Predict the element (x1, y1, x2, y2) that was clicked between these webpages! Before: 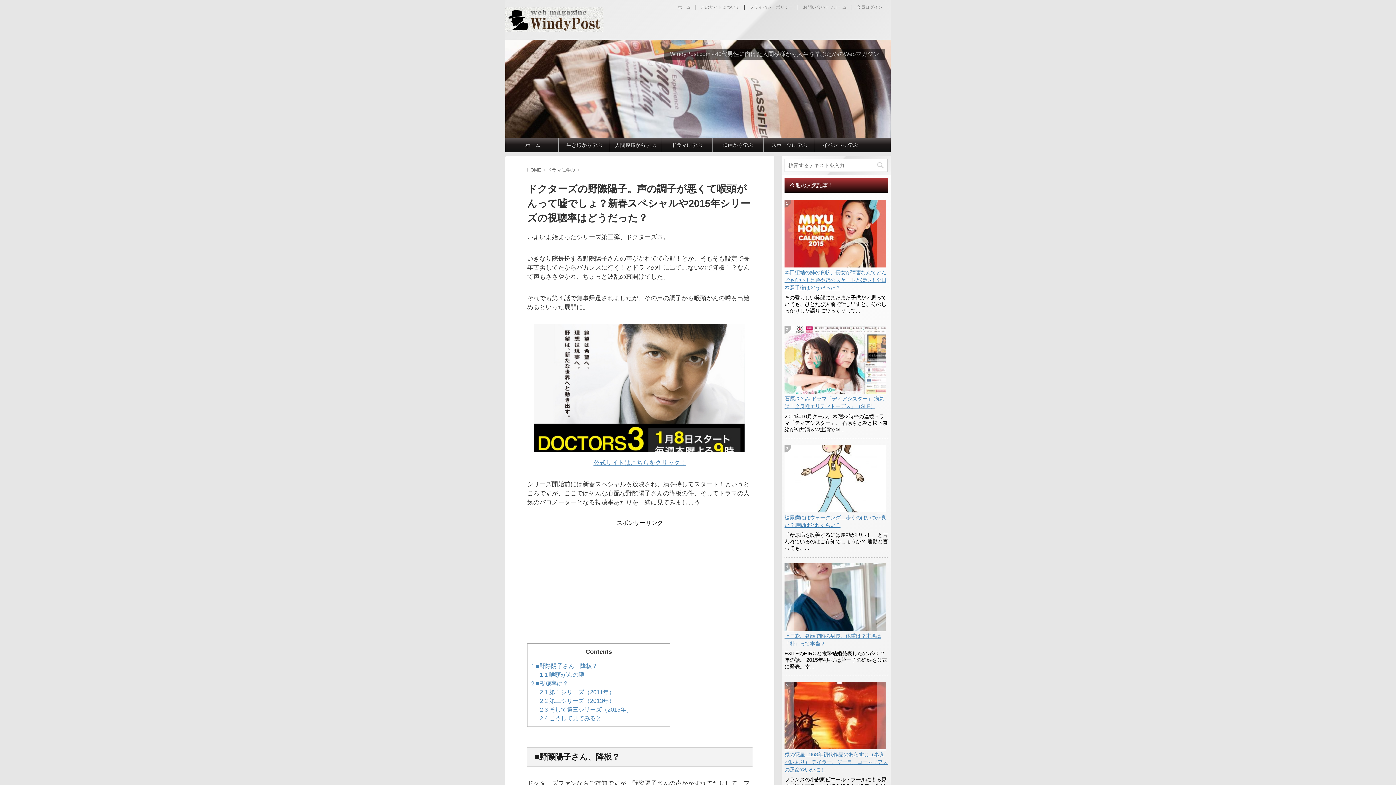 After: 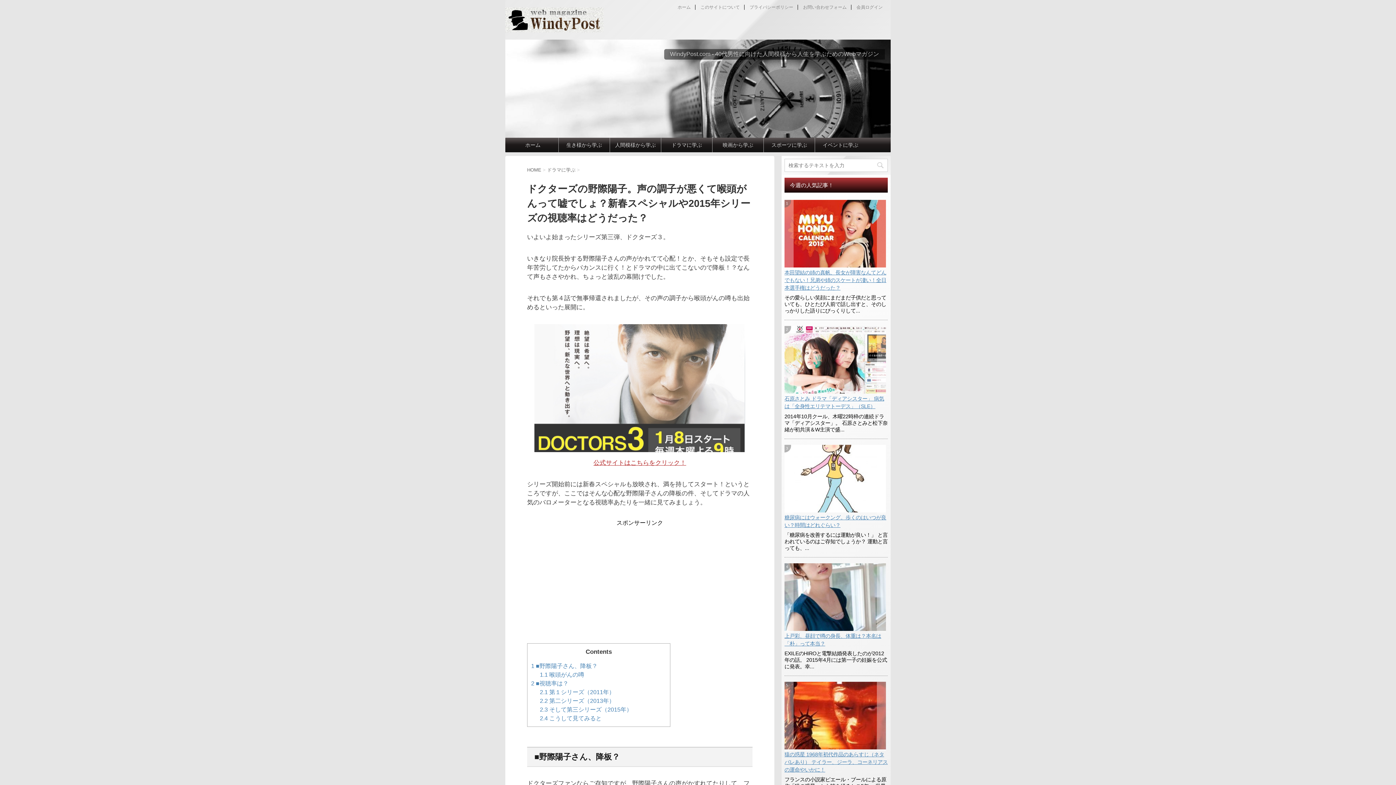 Action: bbox: (527, 324, 752, 467) label: 公式サイトはこちらをクリック！